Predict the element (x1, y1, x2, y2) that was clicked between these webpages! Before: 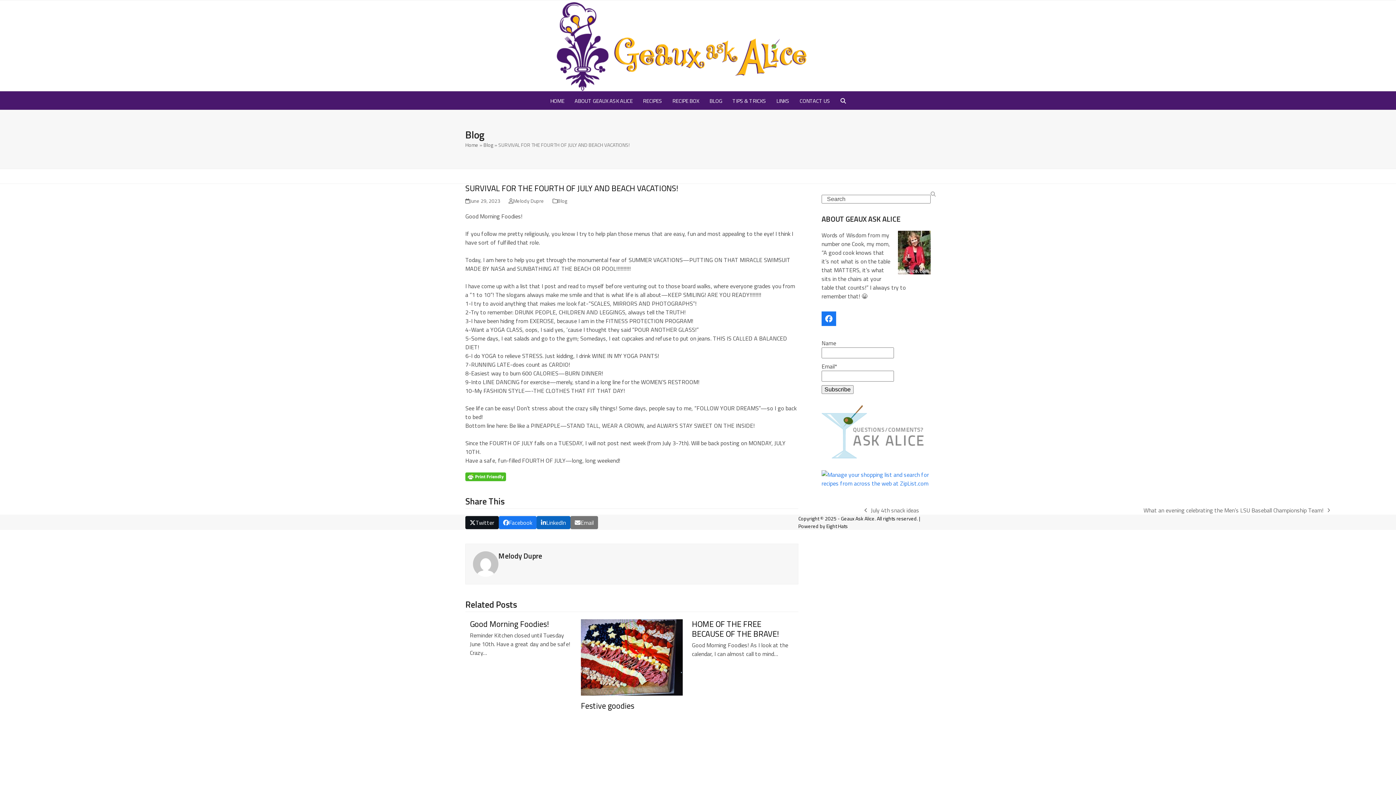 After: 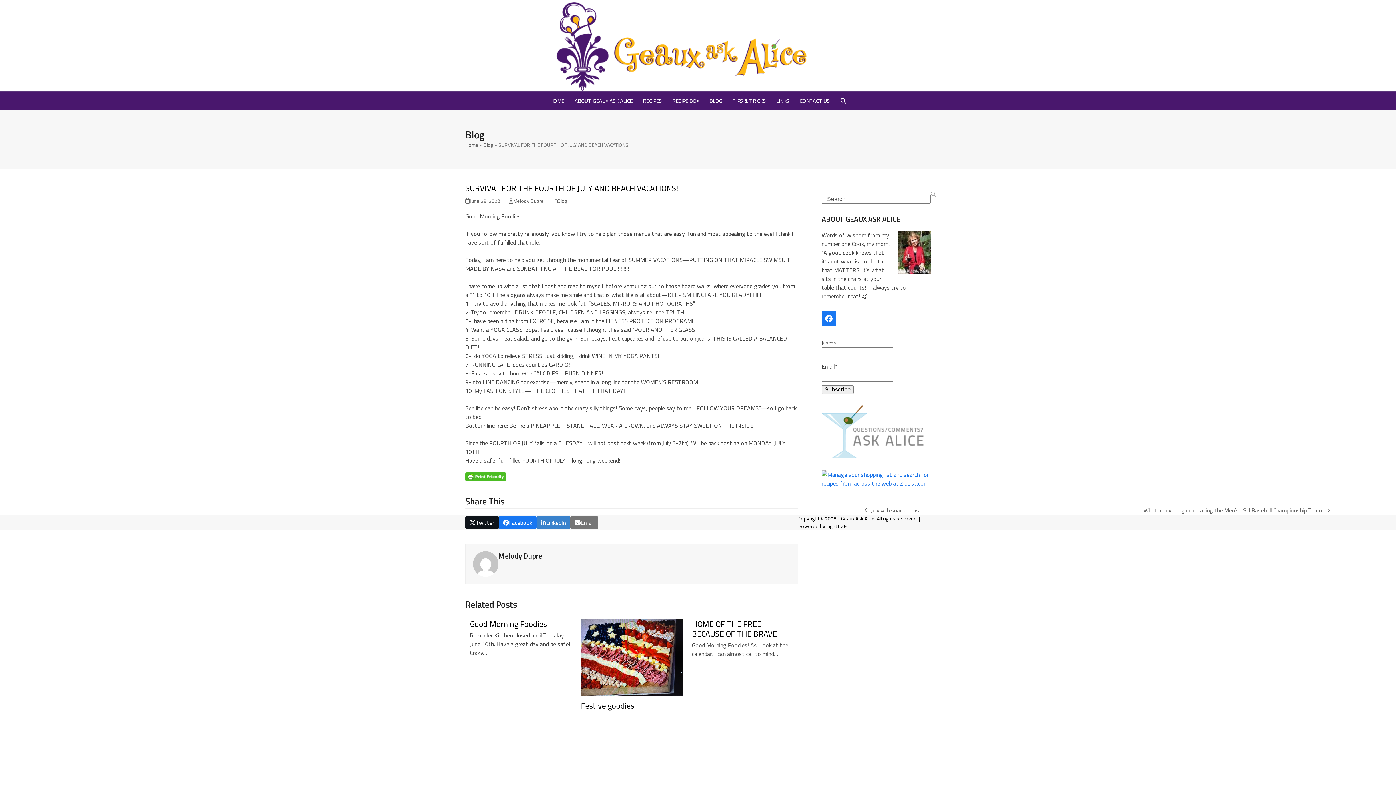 Action: bbox: (536, 516, 570, 529) label: Share on LinkedIn